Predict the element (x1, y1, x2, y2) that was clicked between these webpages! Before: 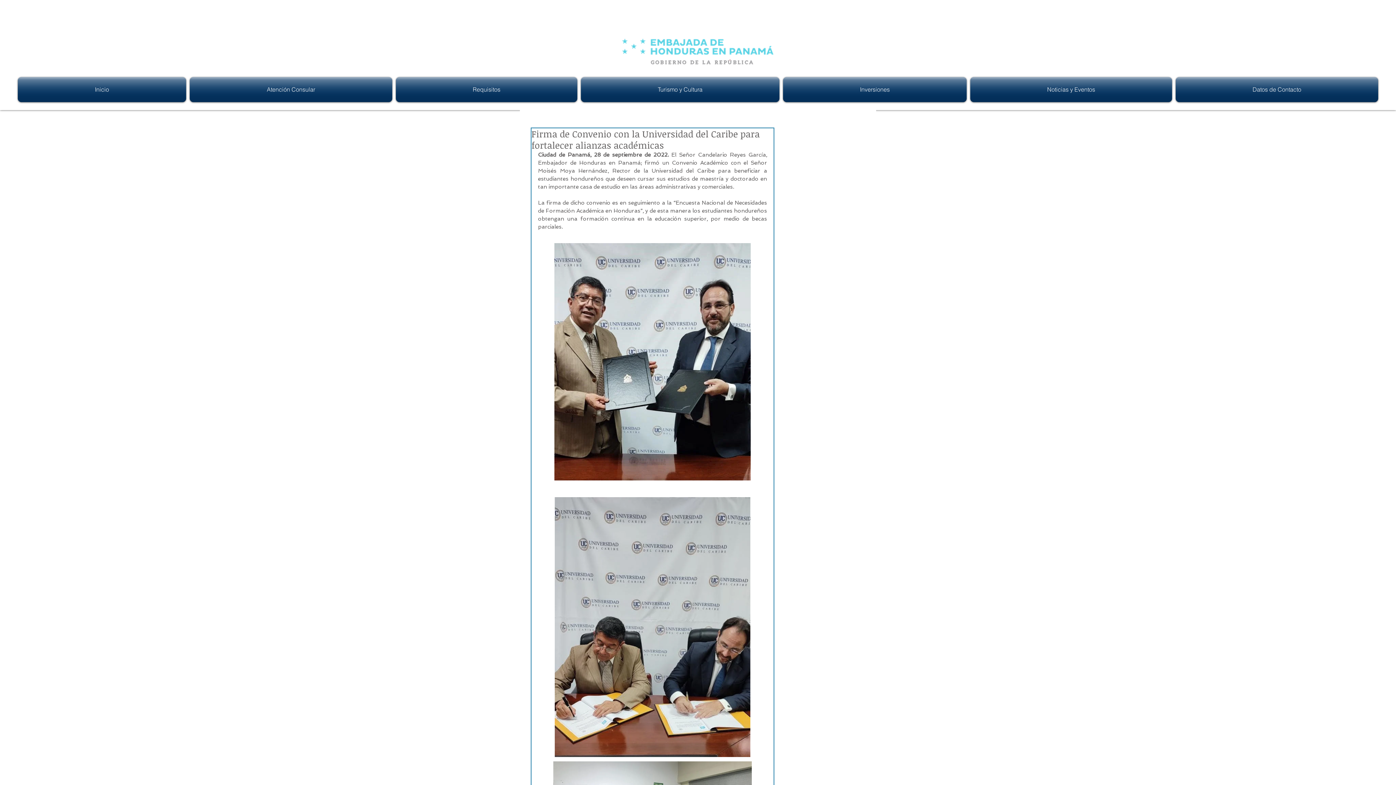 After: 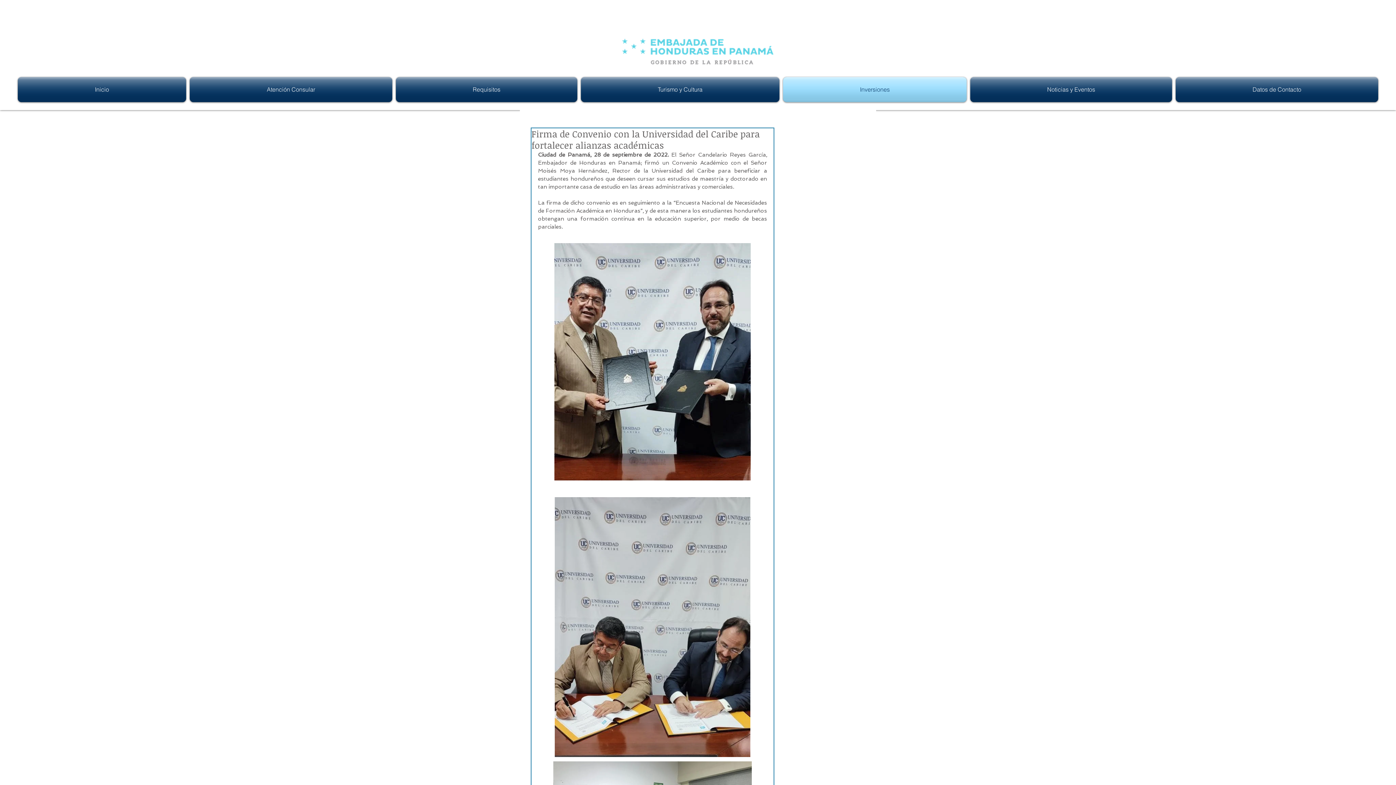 Action: bbox: (781, 77, 968, 102) label: Inversiones